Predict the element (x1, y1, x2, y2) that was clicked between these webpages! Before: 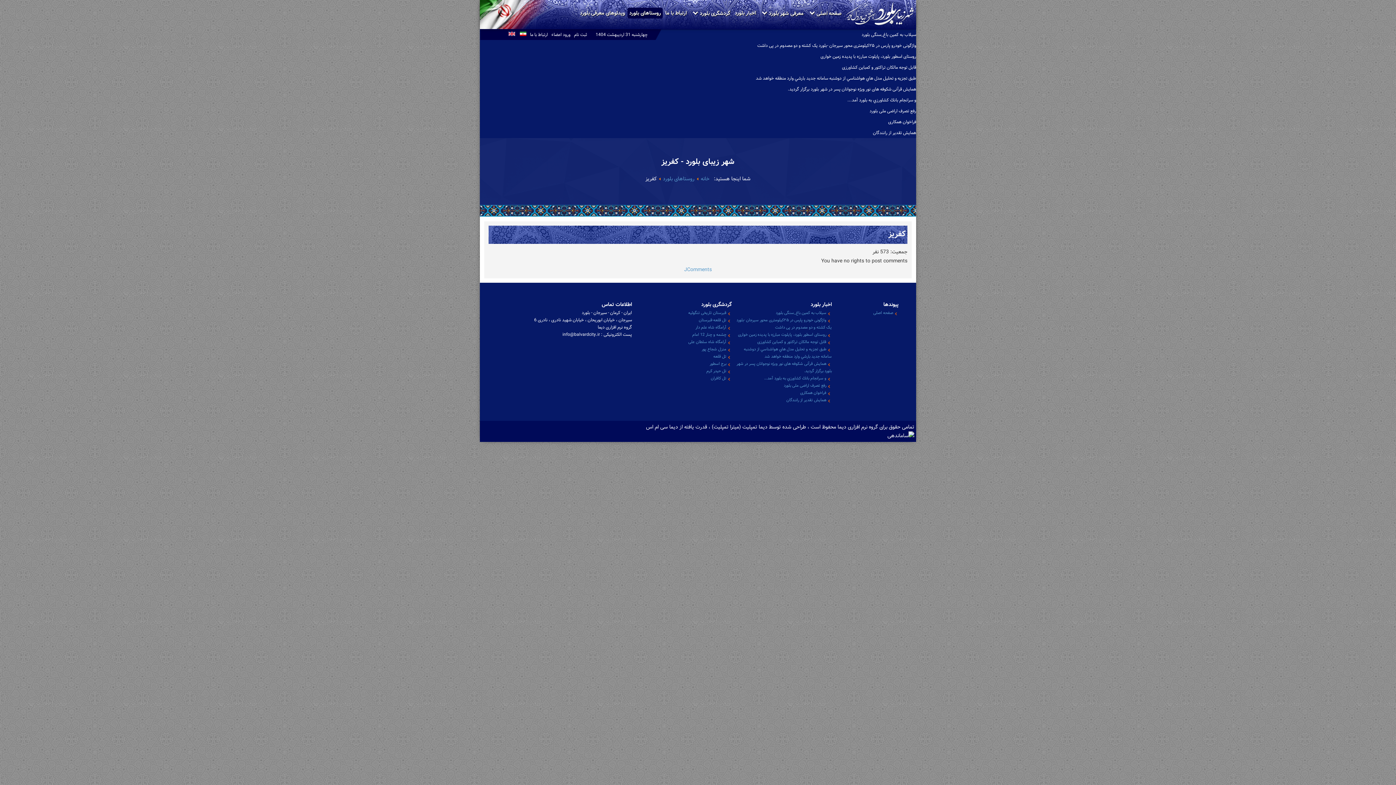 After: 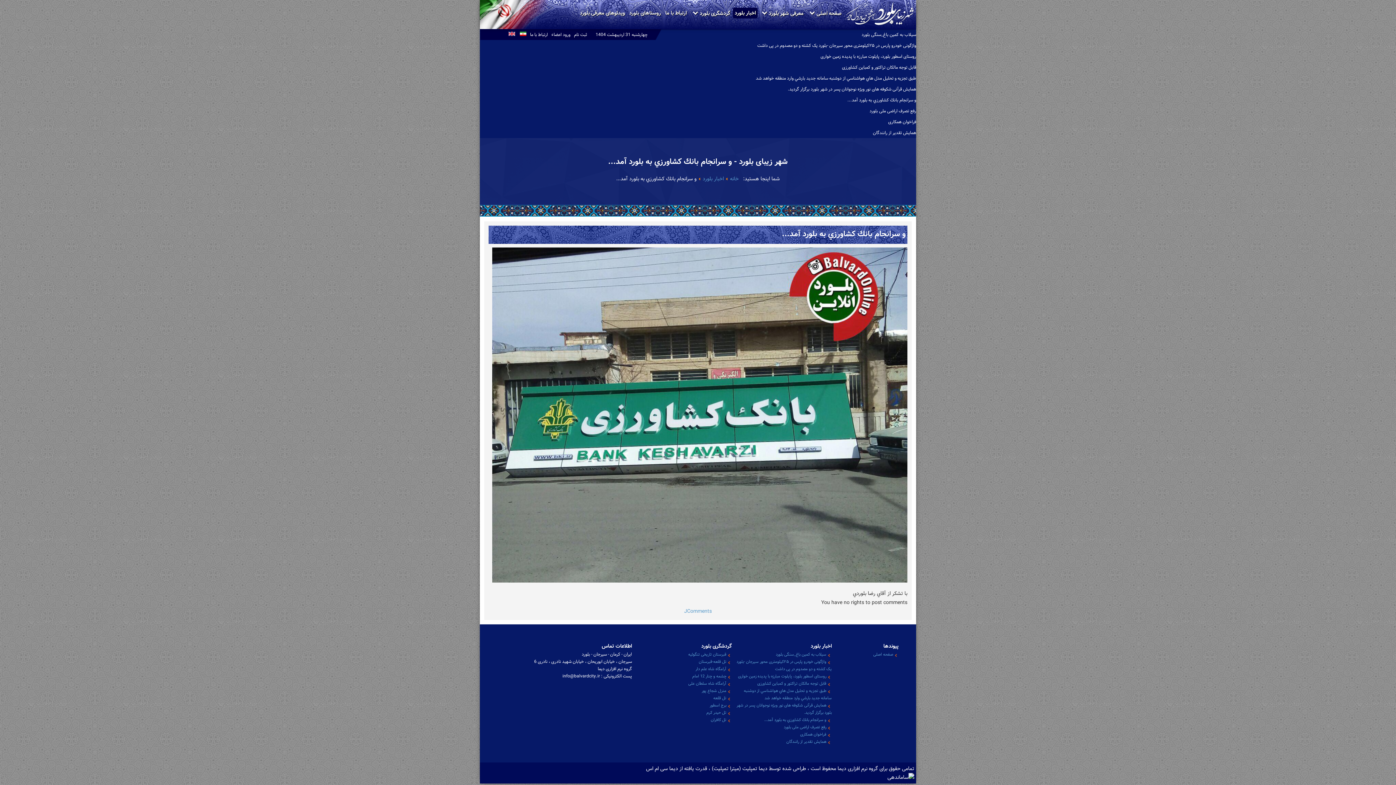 Action: label: و سرانجام بانك كشاورزي به بلورد آمد... bbox: (847, 96, 916, 103)